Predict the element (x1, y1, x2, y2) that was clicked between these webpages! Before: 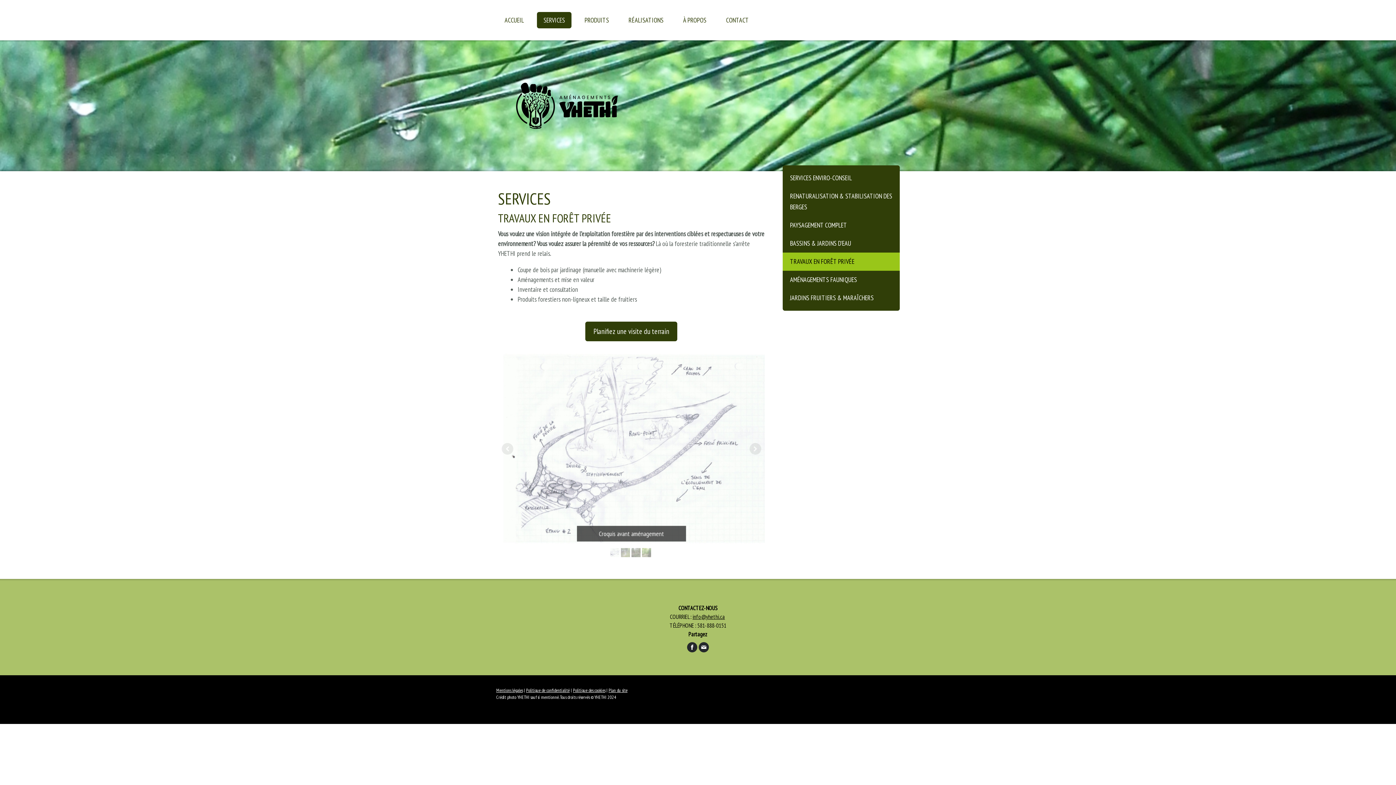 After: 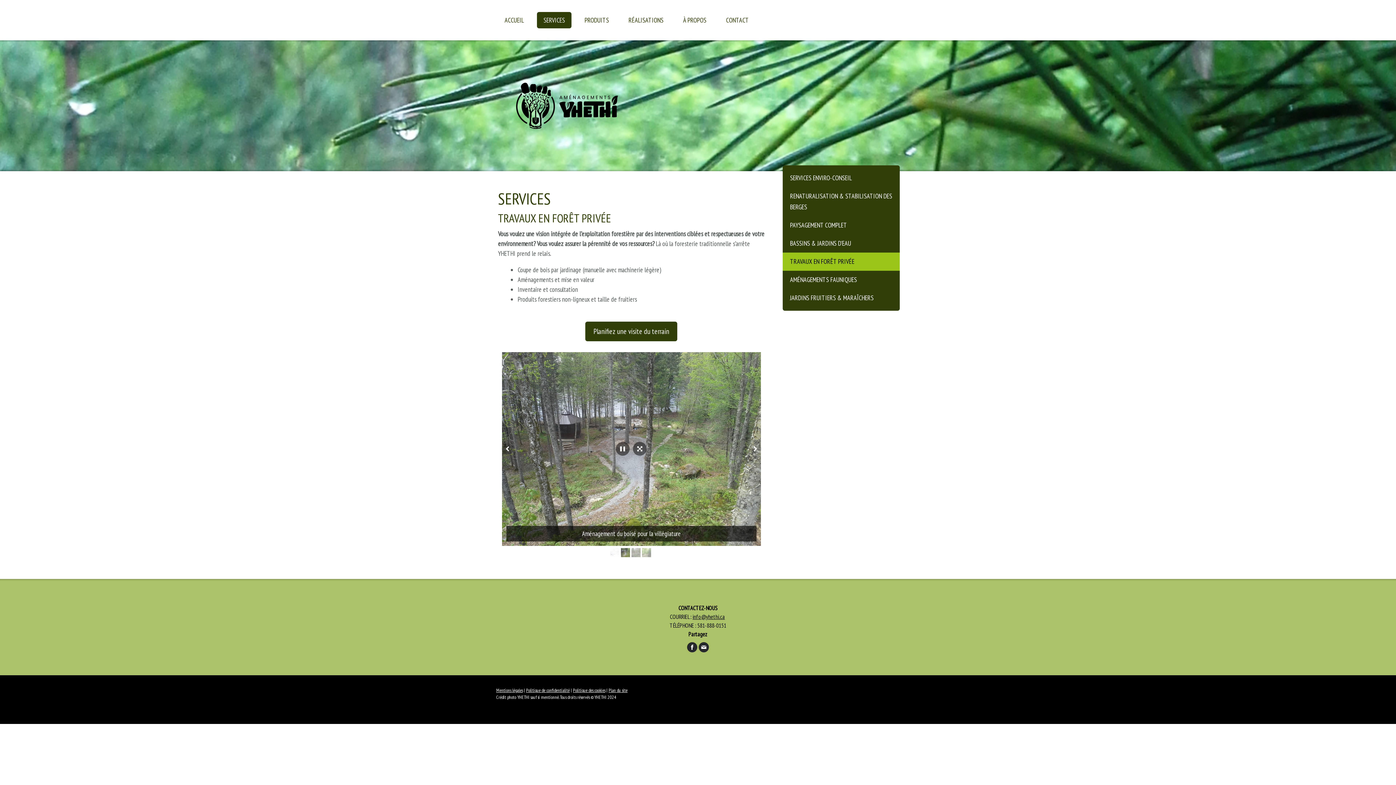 Action: label: Croquis avant aménagement bbox: (498, 352, 765, 546)